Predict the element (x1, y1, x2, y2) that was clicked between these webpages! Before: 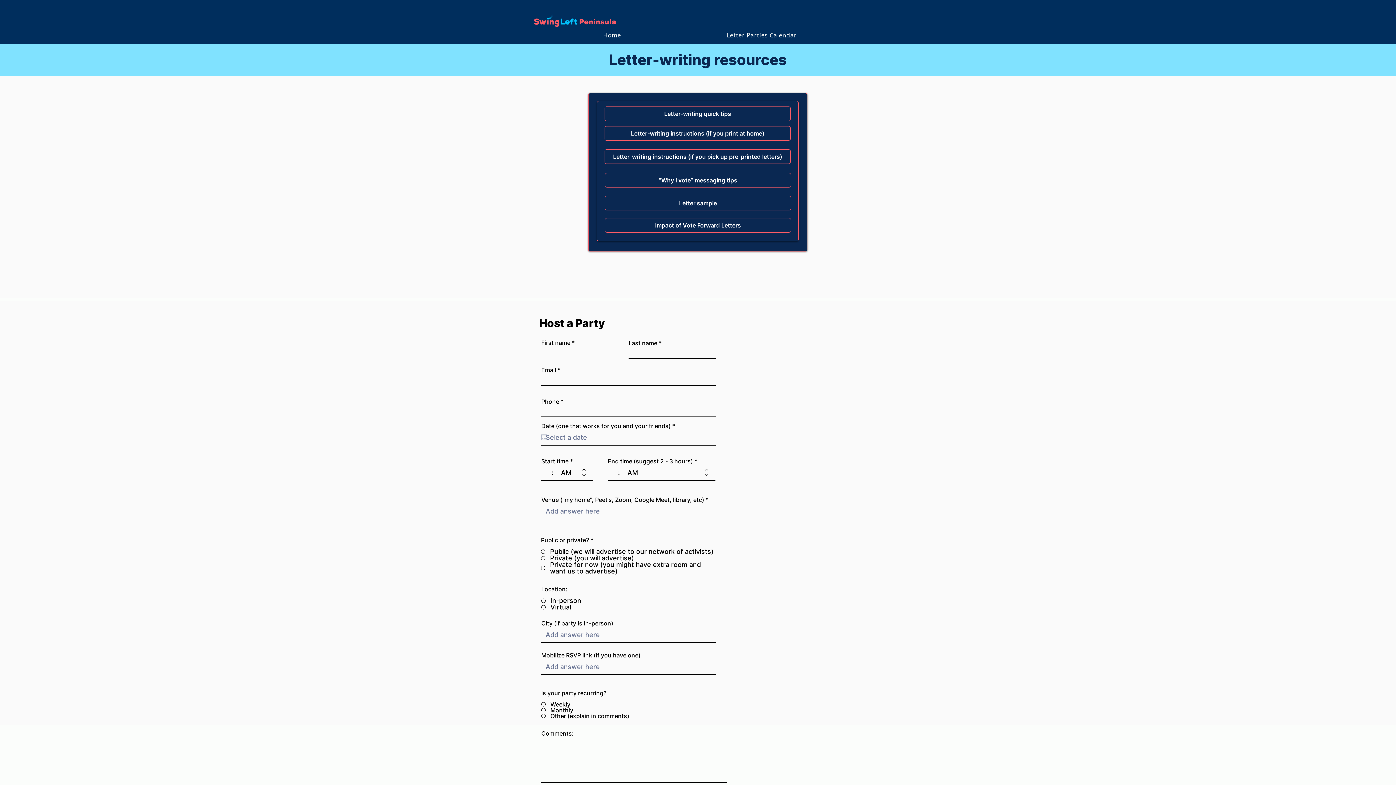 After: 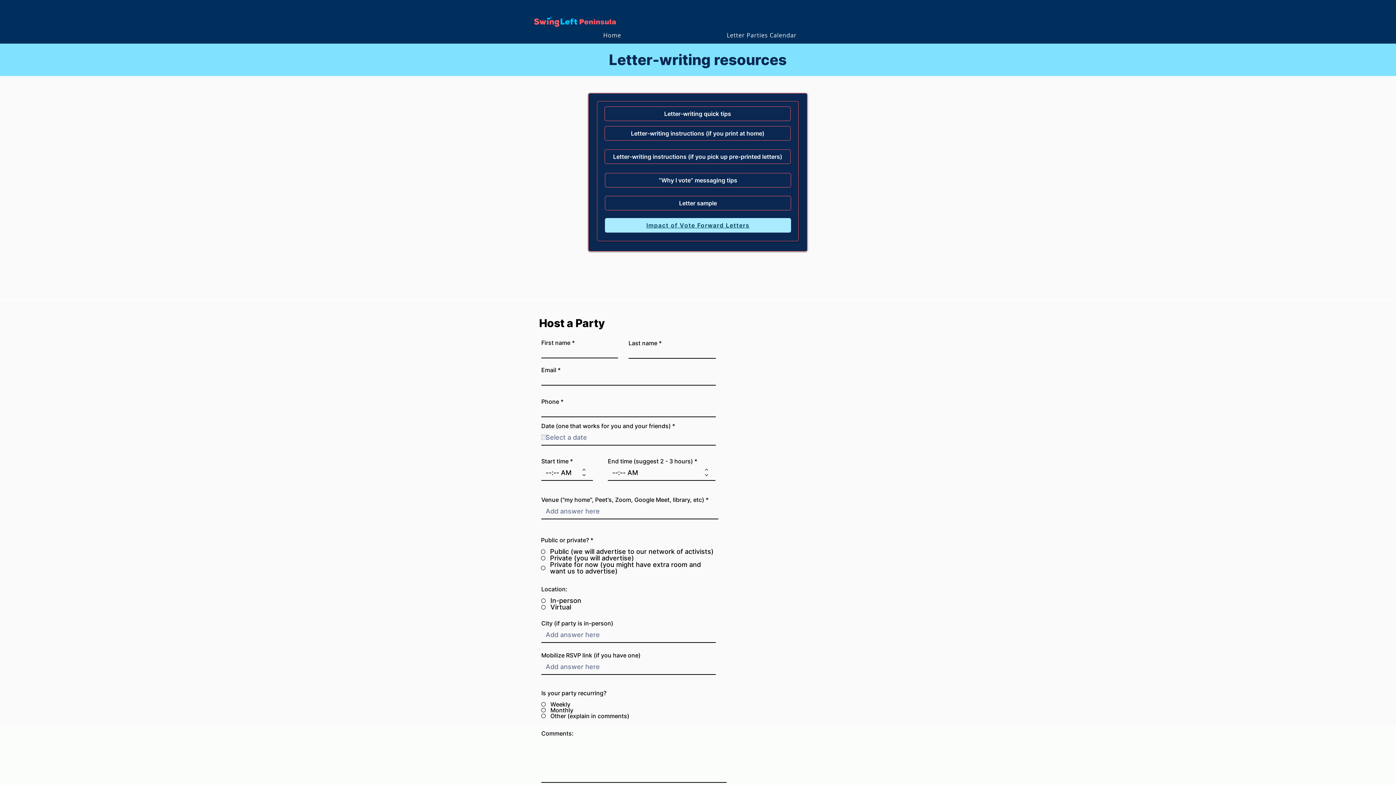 Action: label: Impact of Vote Forward Letters bbox: (605, 218, 791, 232)